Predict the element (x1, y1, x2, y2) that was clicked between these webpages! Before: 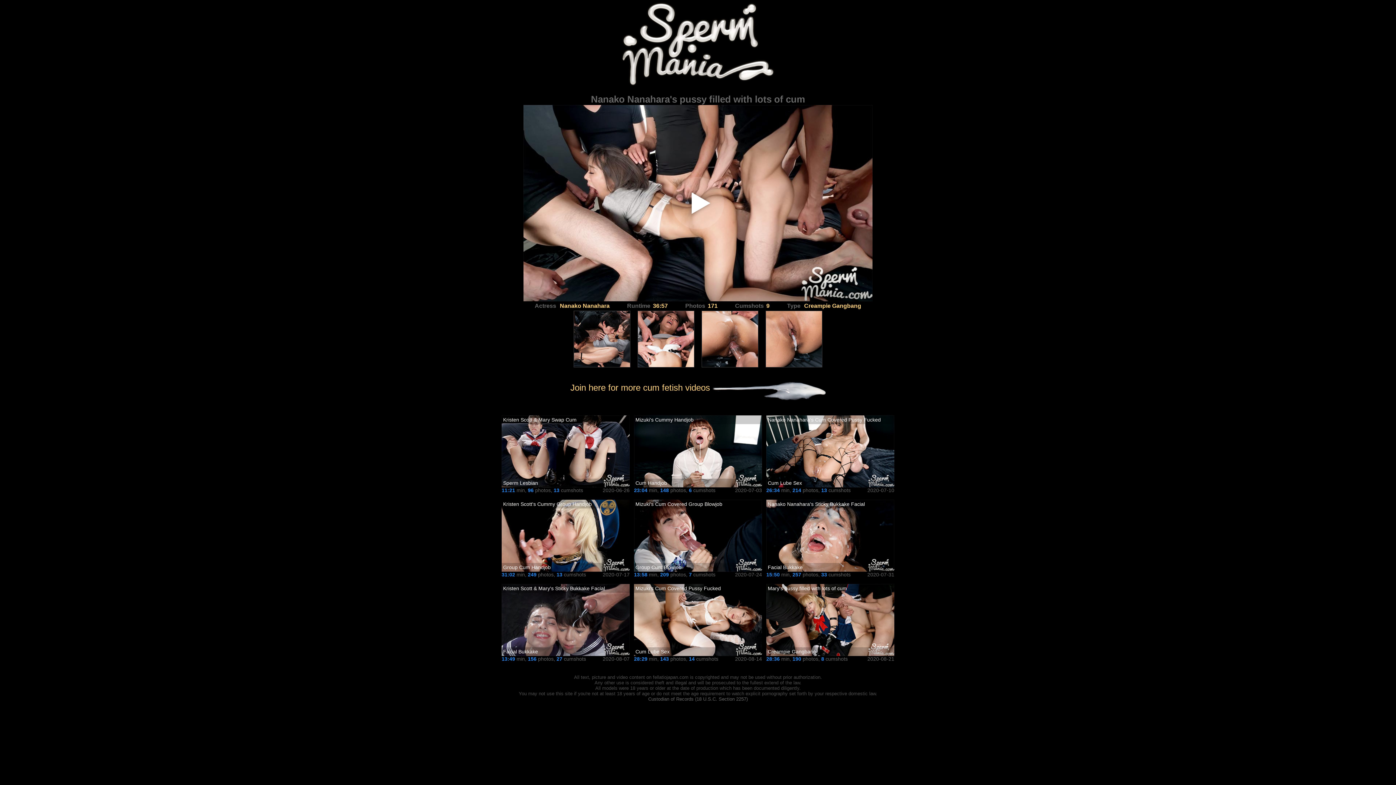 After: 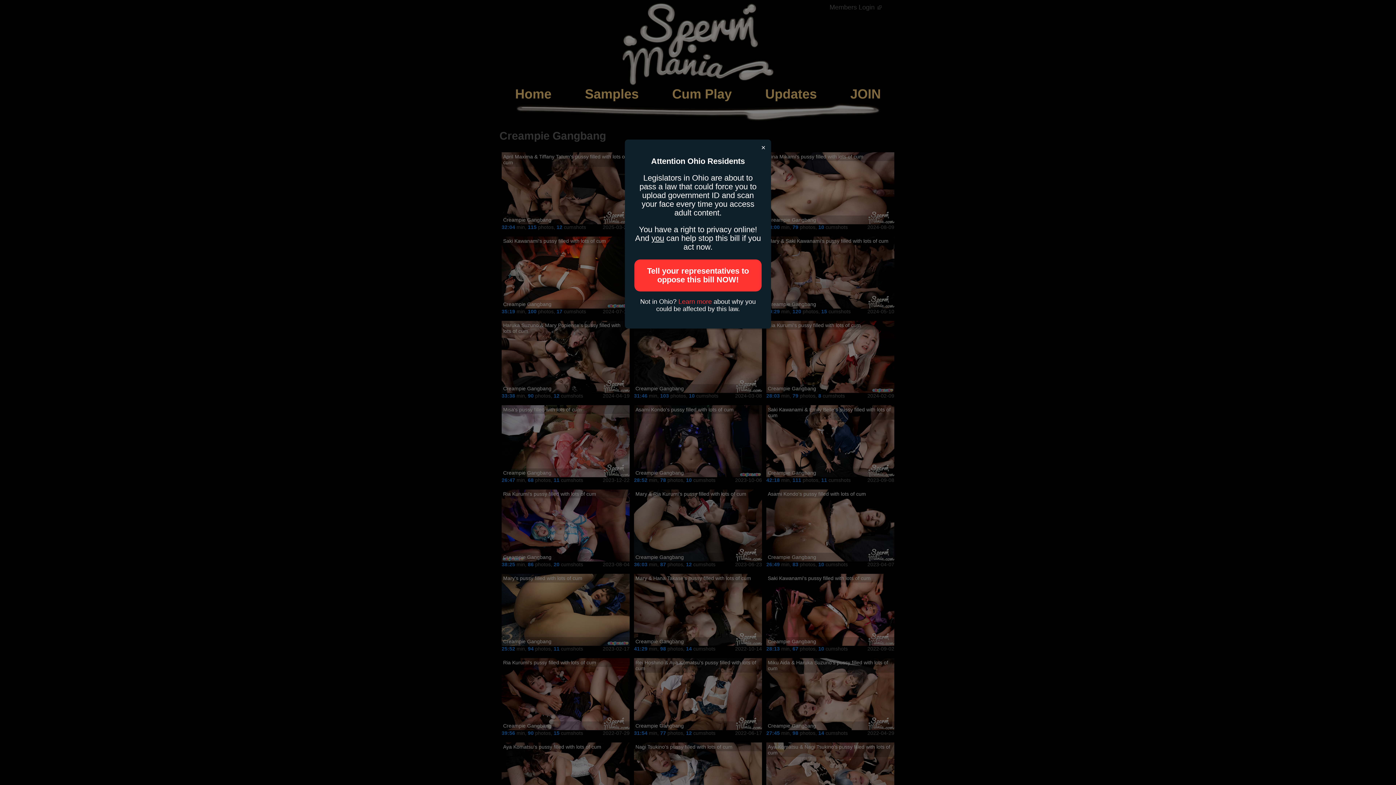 Action: bbox: (804, 302, 861, 309) label: Creampie Gangbang